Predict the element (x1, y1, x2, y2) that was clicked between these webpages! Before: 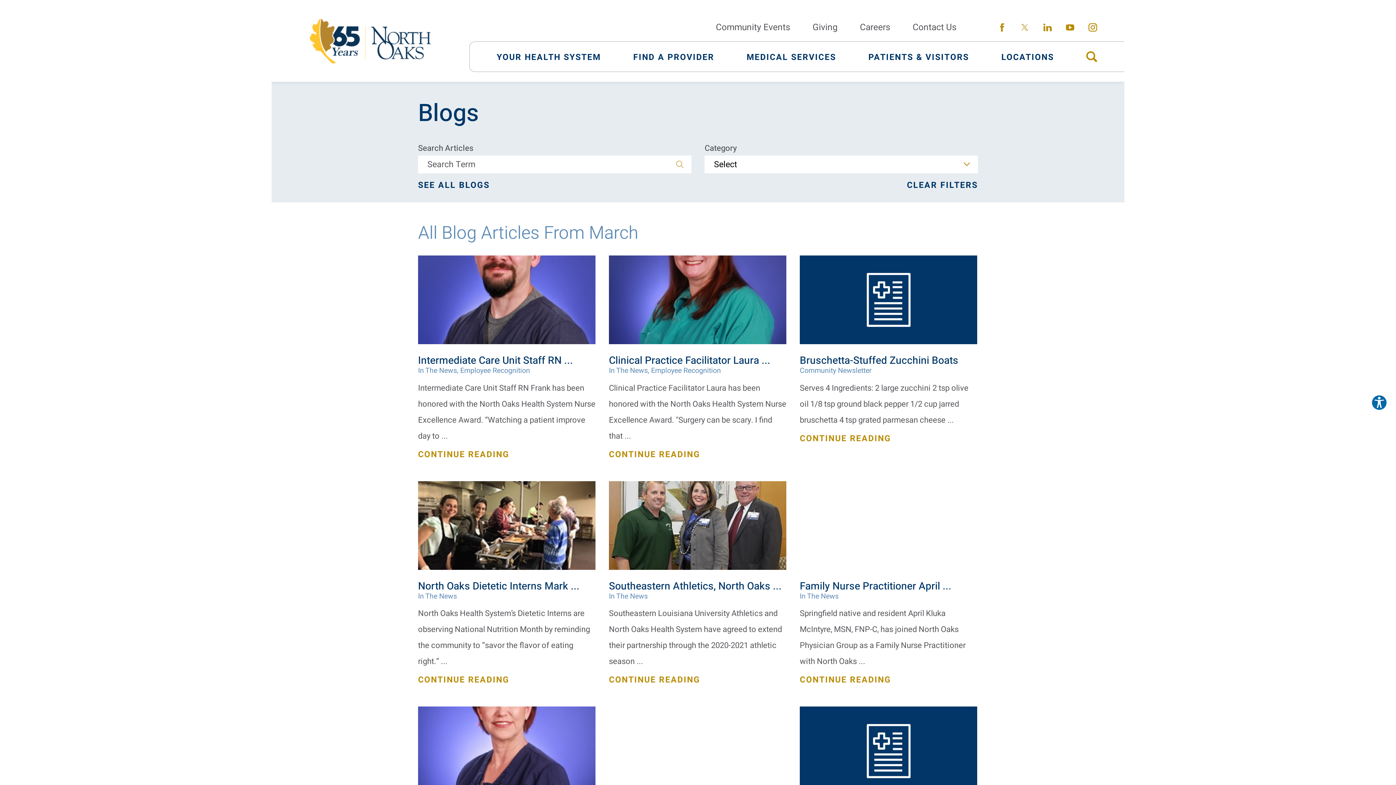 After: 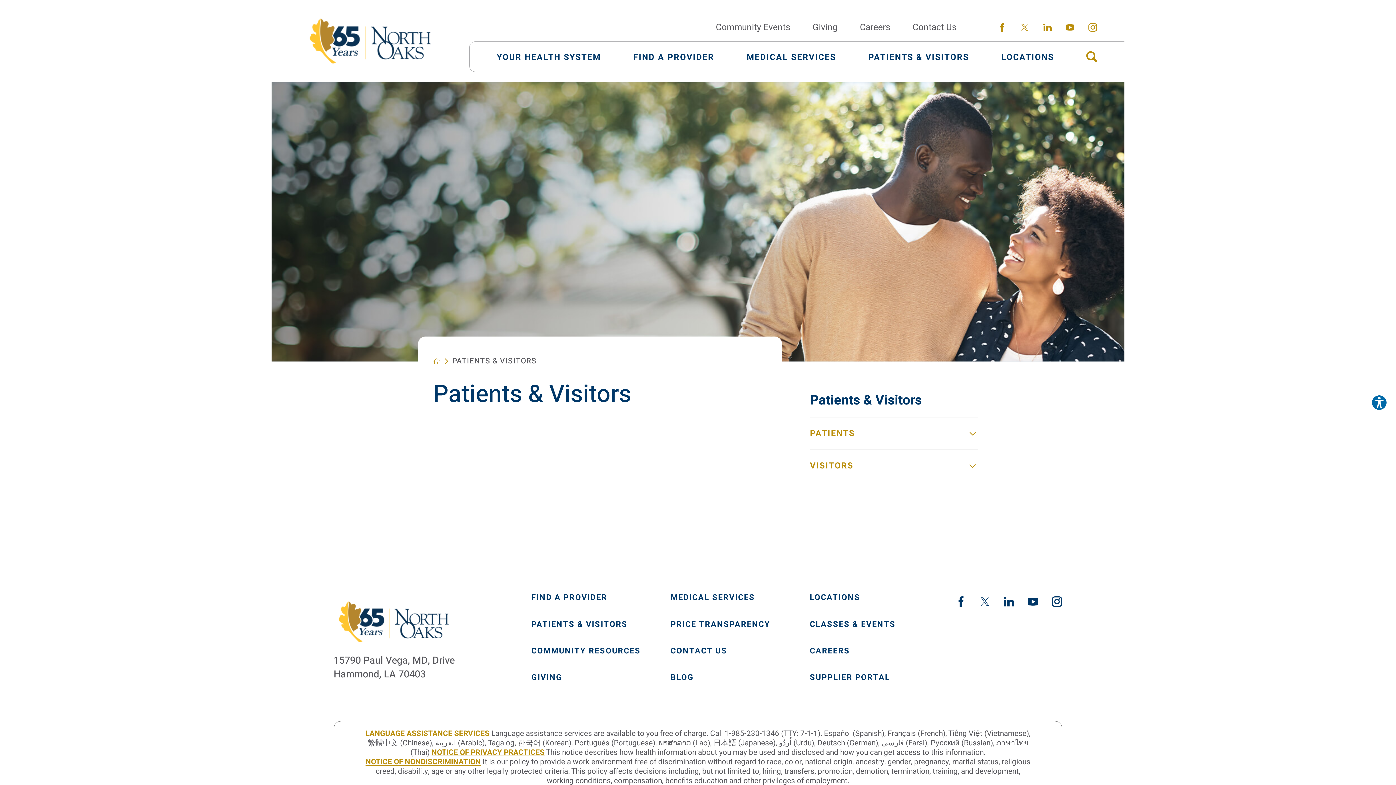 Action: label: PATIENTS & VISITORS bbox: (868, 41, 969, 72)